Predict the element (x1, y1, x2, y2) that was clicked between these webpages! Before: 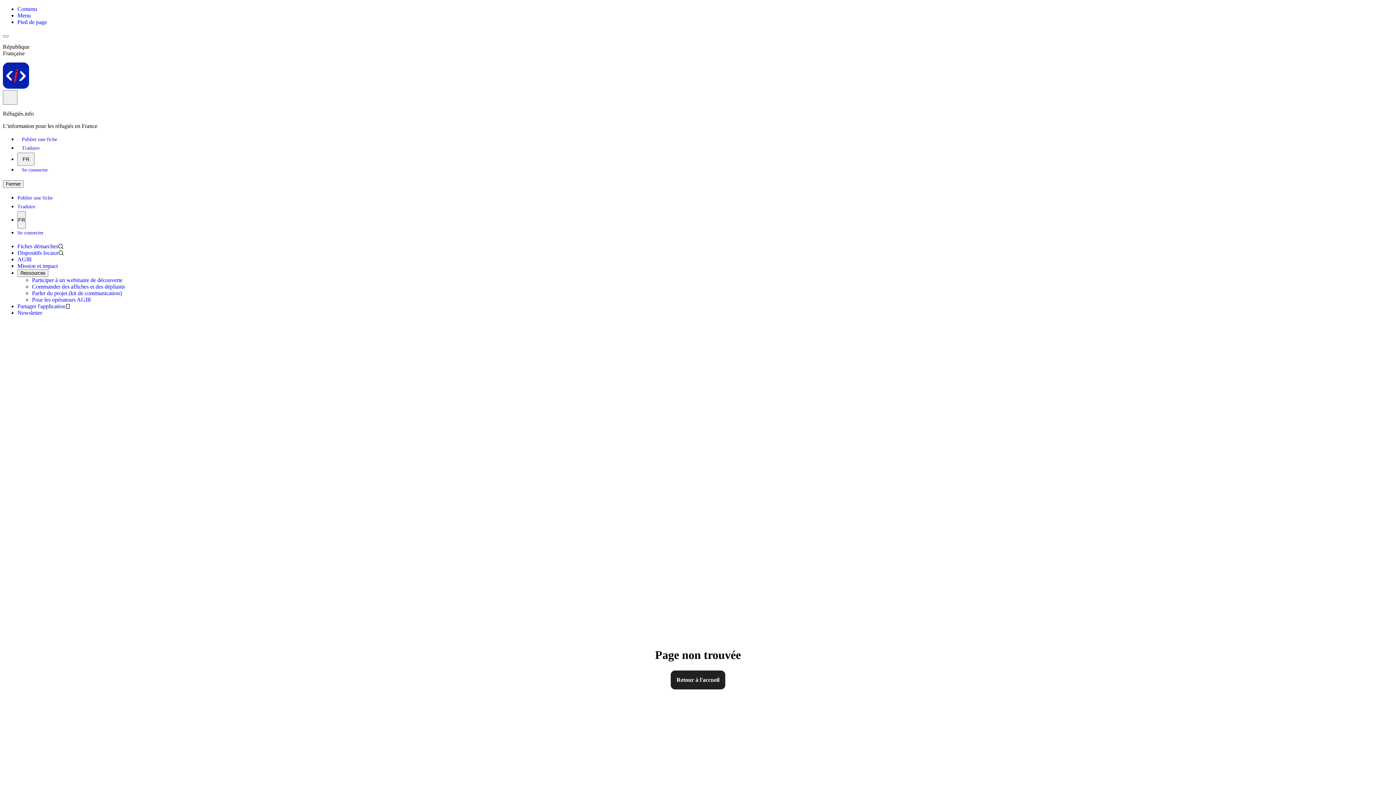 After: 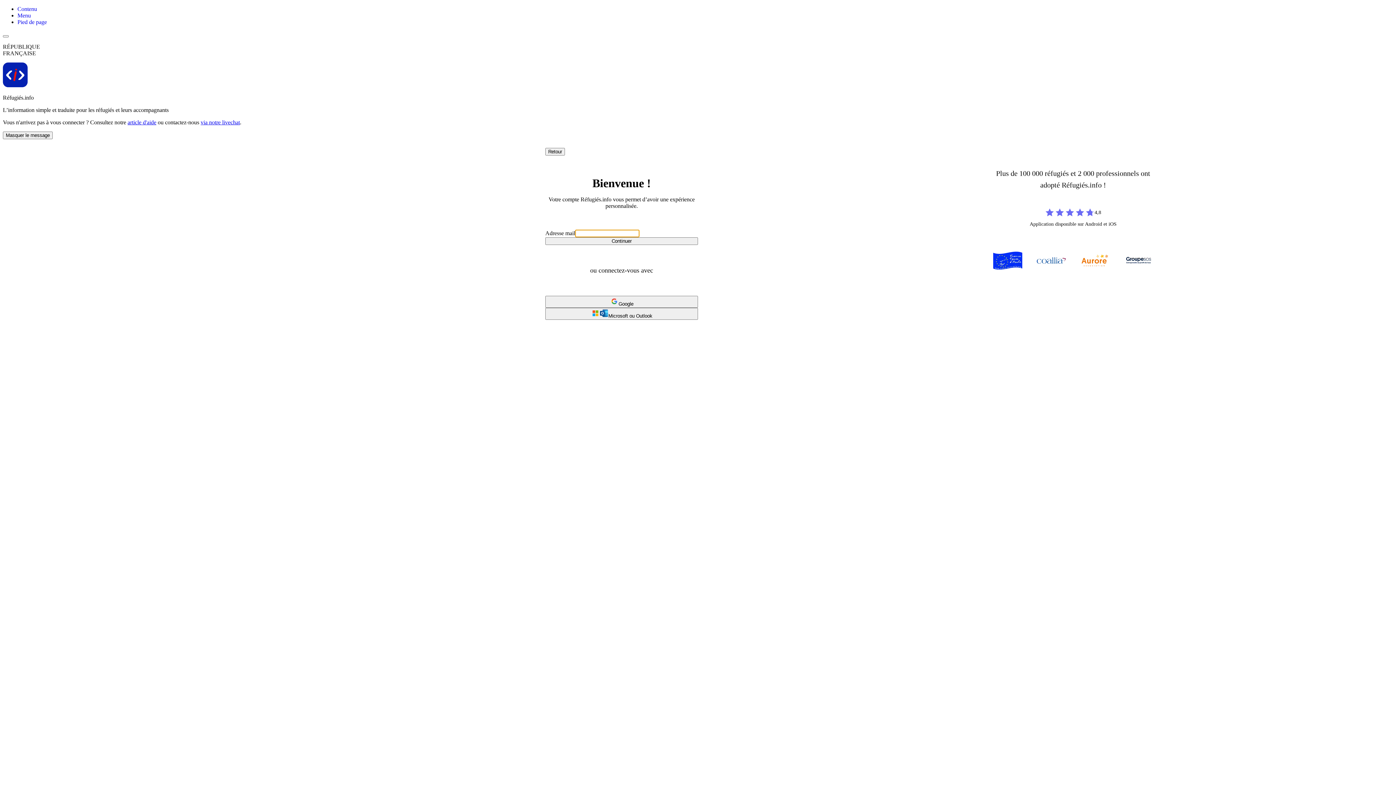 Action: bbox: (17, 228, 43, 237) label: Se connecter